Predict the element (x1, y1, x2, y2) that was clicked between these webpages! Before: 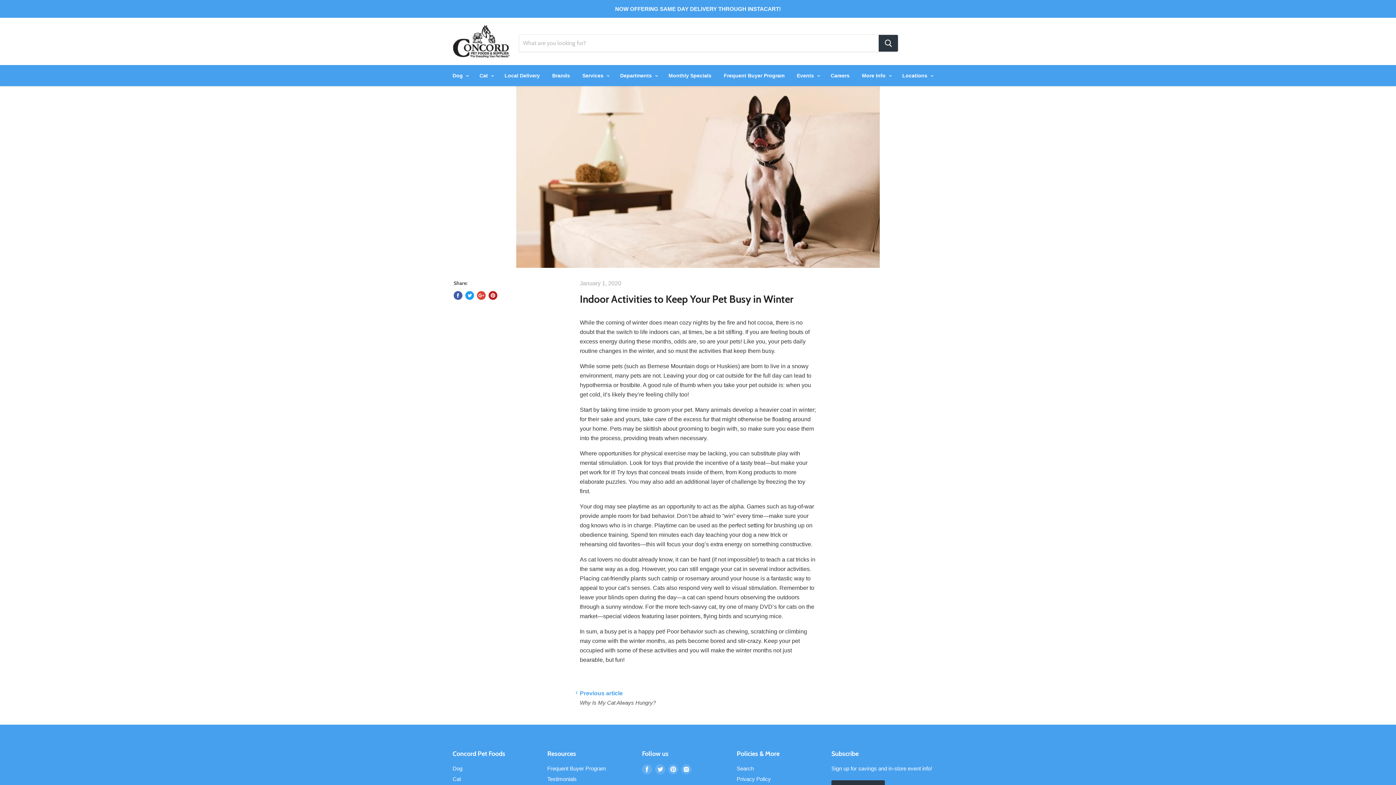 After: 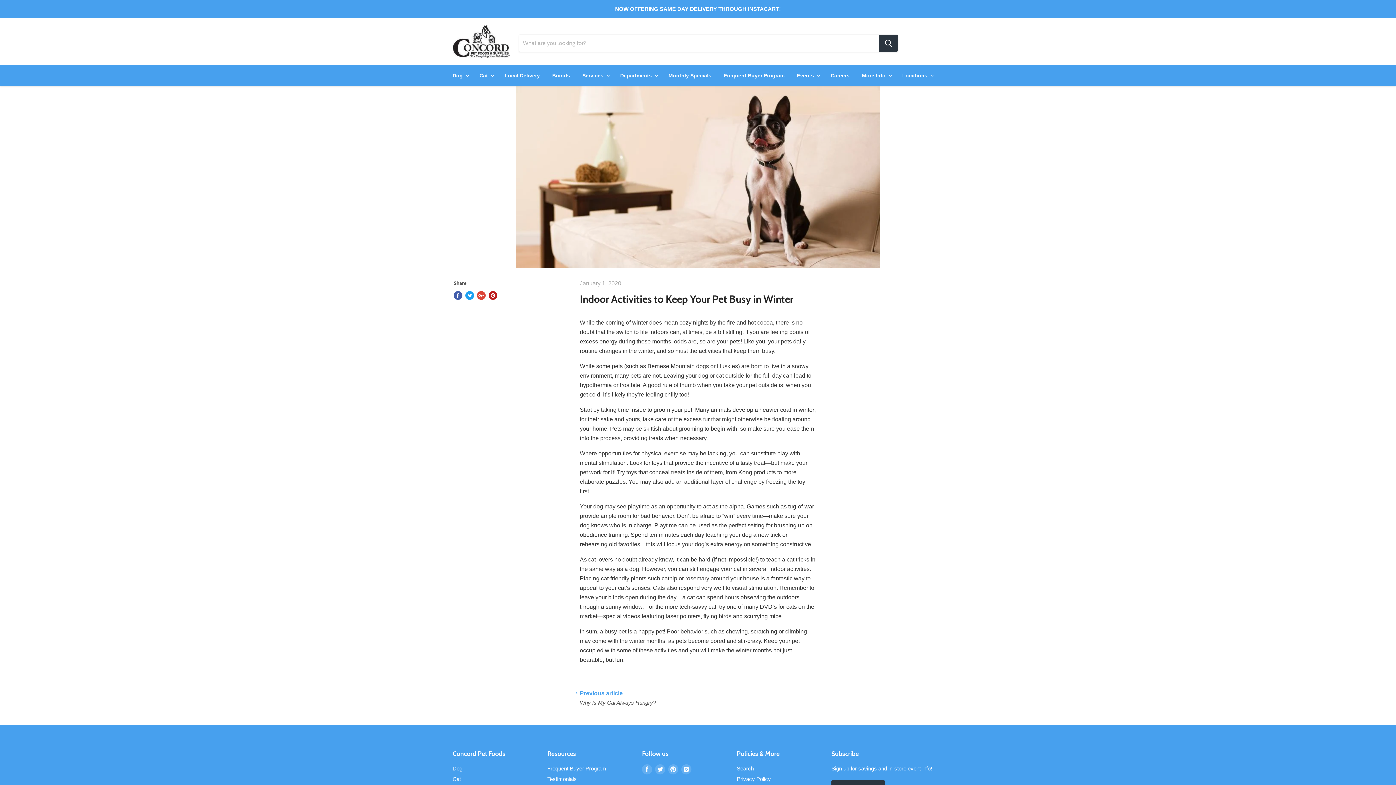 Action: label: Share on Facebook bbox: (453, 291, 462, 300)